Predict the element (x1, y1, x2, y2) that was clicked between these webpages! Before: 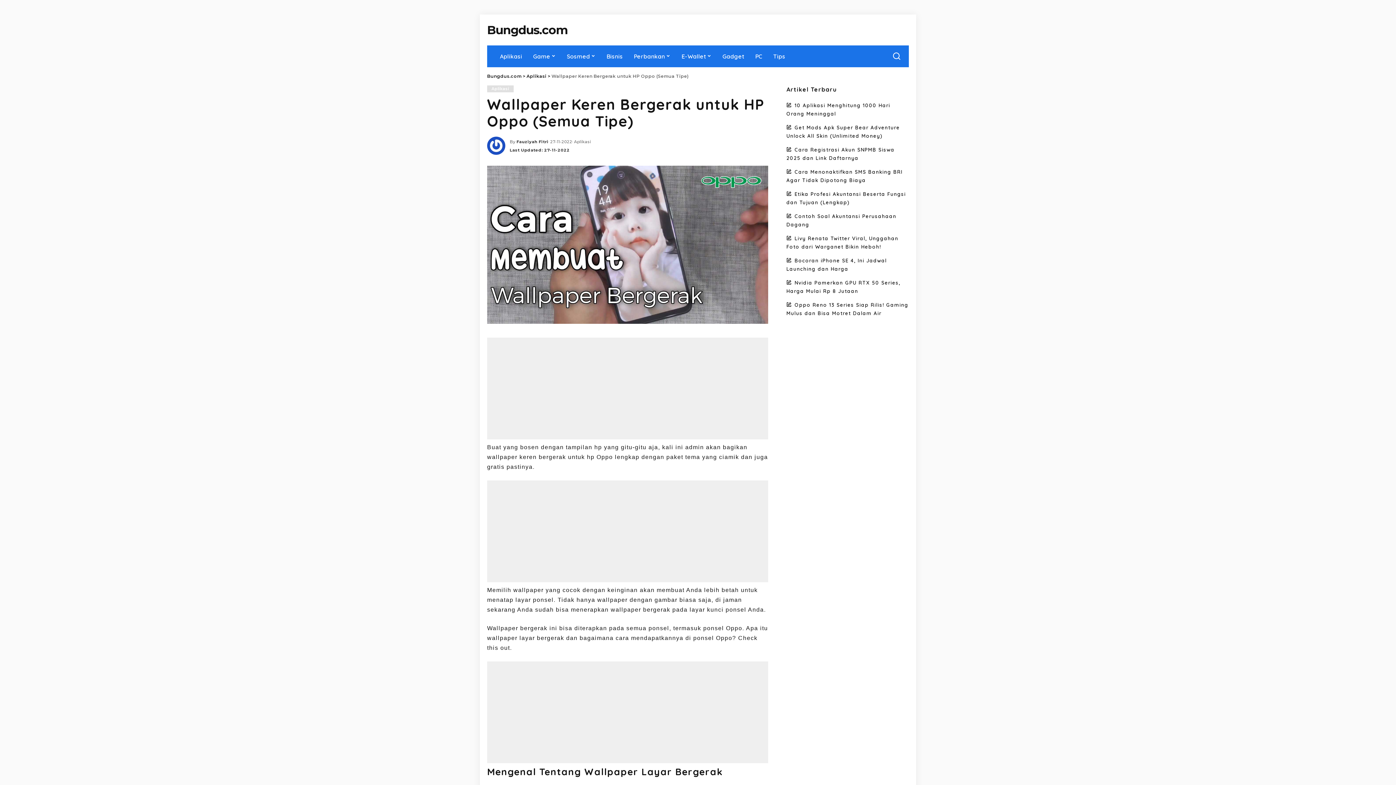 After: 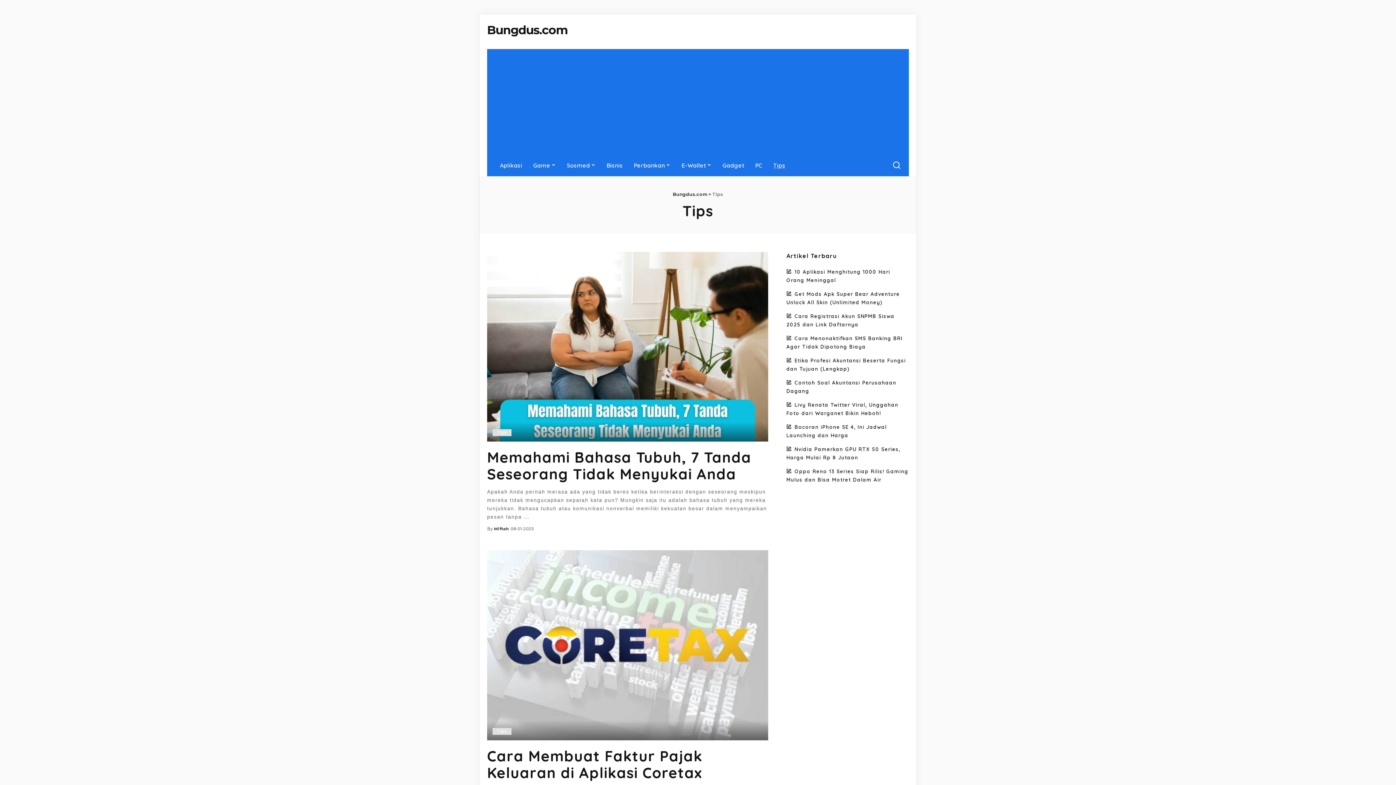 Action: label: Tips bbox: (768, 45, 791, 67)